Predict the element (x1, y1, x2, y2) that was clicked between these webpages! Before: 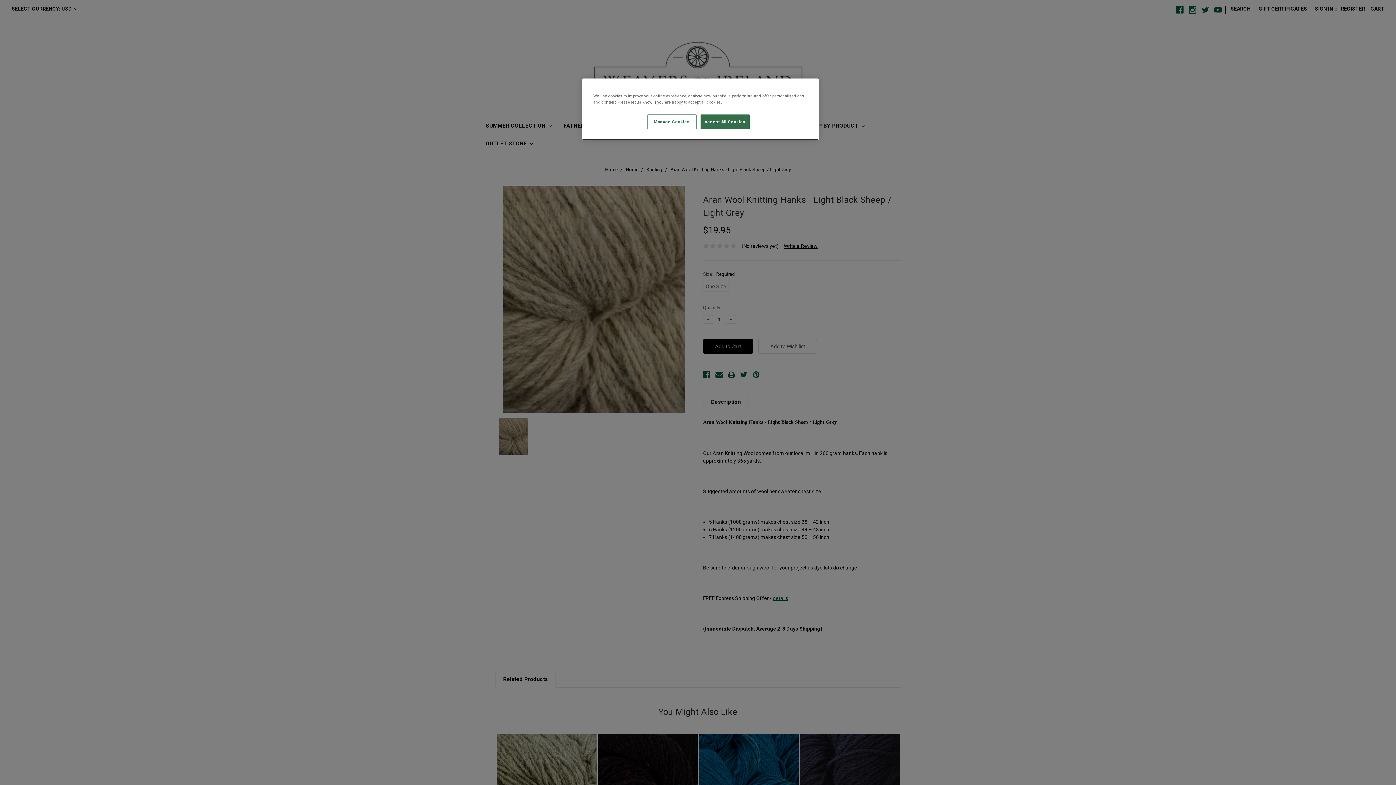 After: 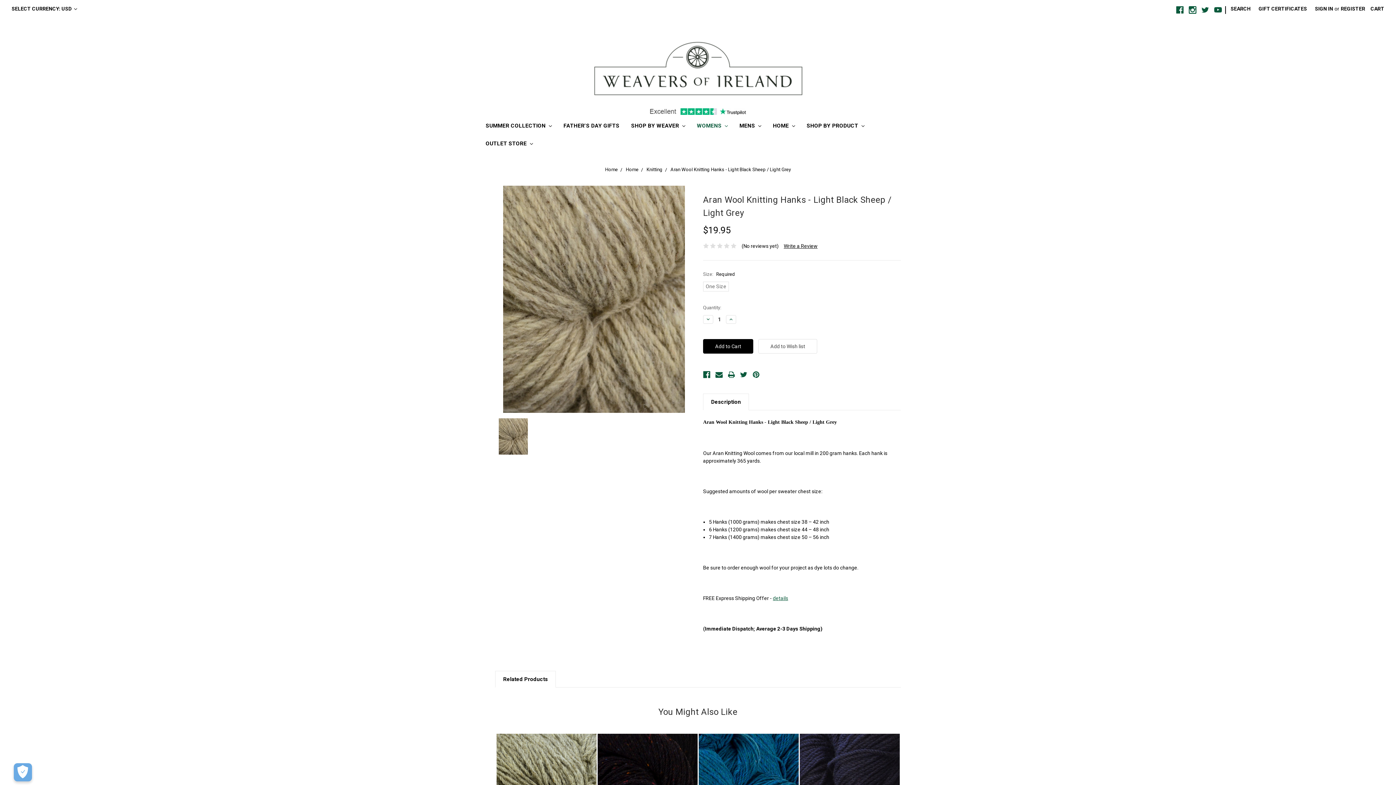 Action: bbox: (700, 114, 749, 129) label: Accept All Cookies